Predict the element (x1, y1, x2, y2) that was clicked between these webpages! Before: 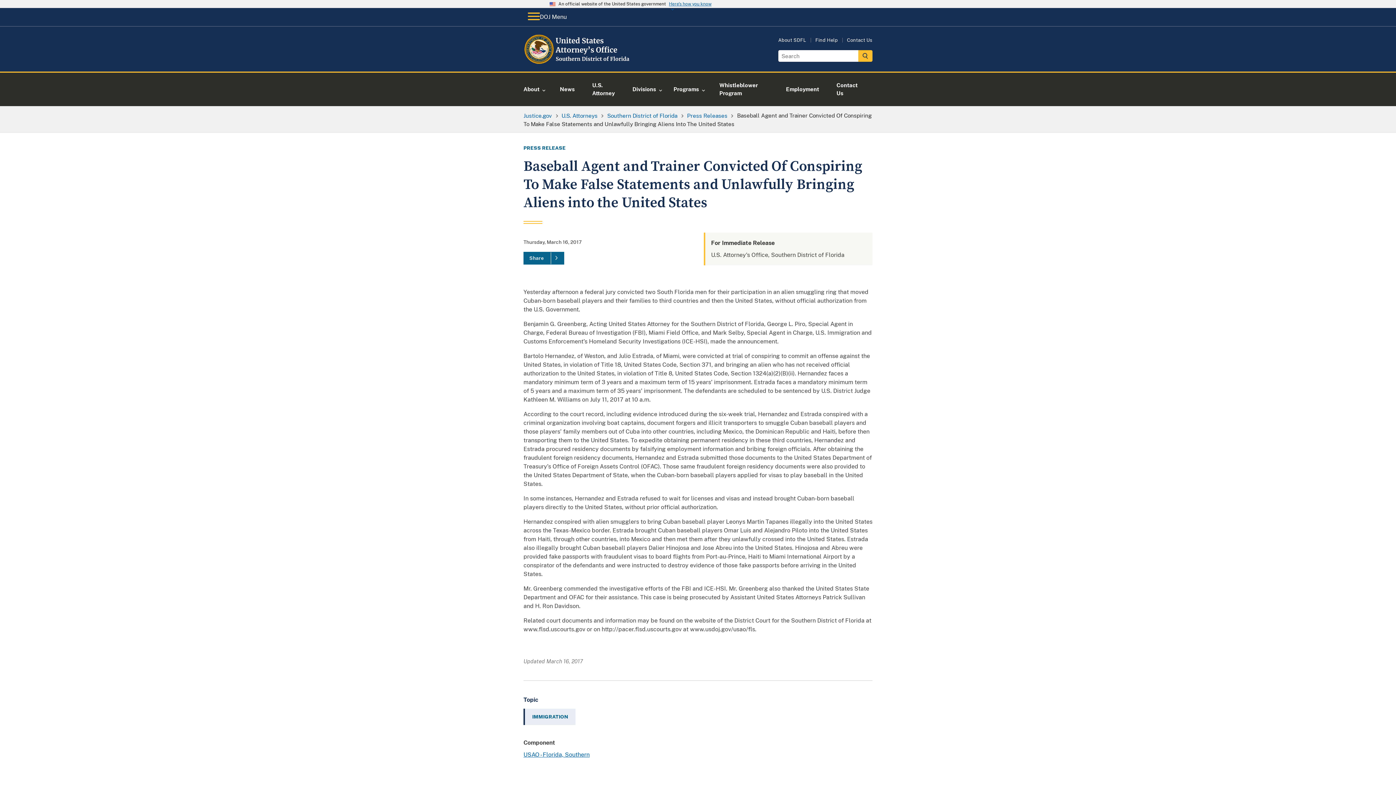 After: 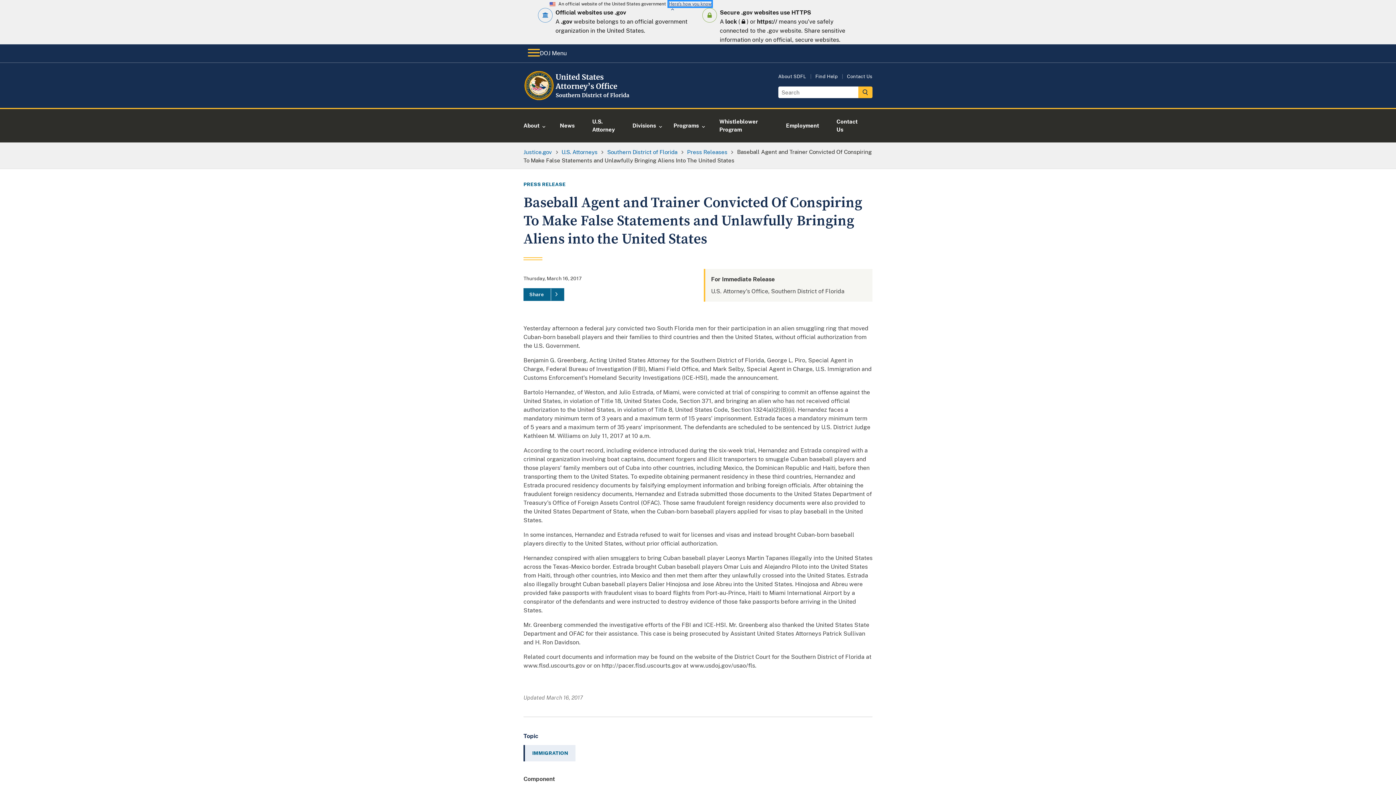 Action: label: Here's how you know bbox: (669, 1, 711, 6)